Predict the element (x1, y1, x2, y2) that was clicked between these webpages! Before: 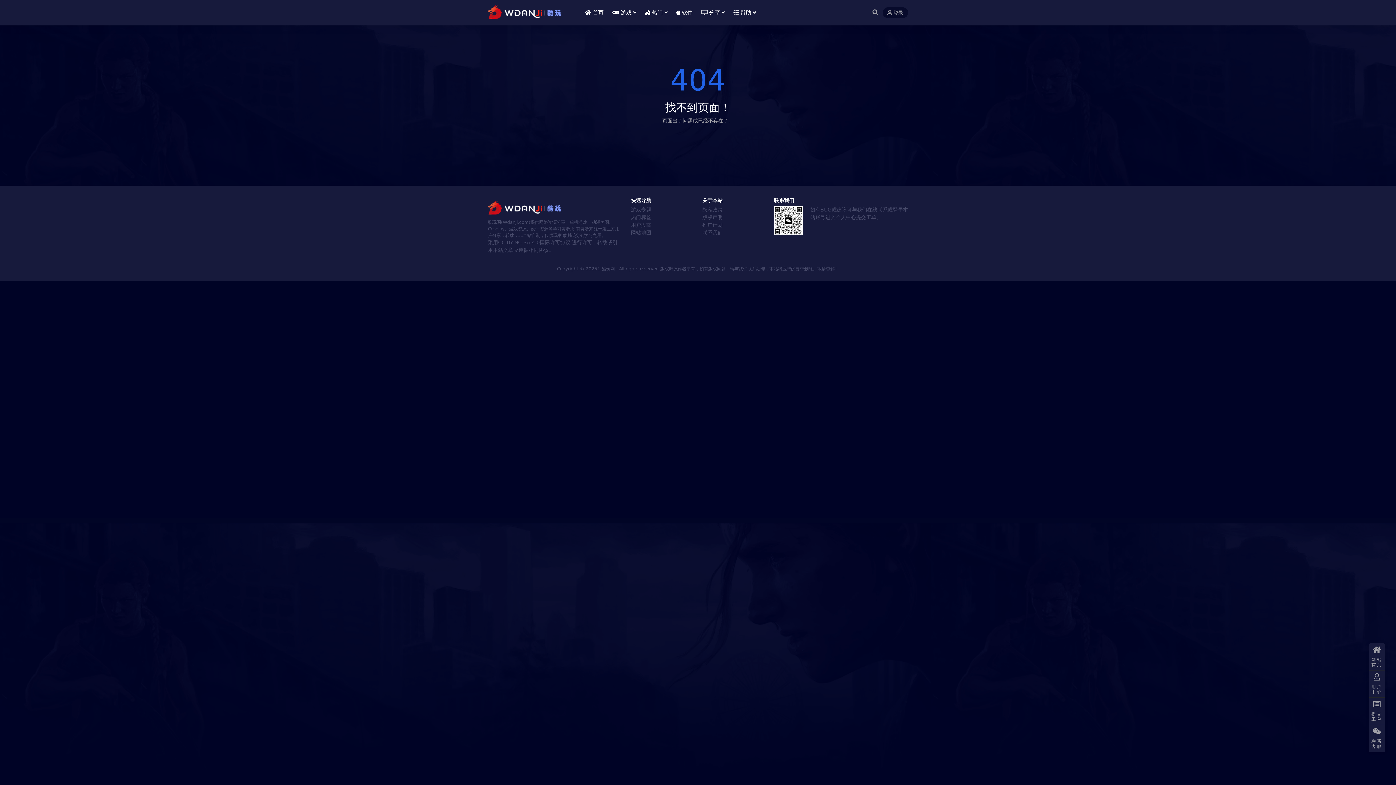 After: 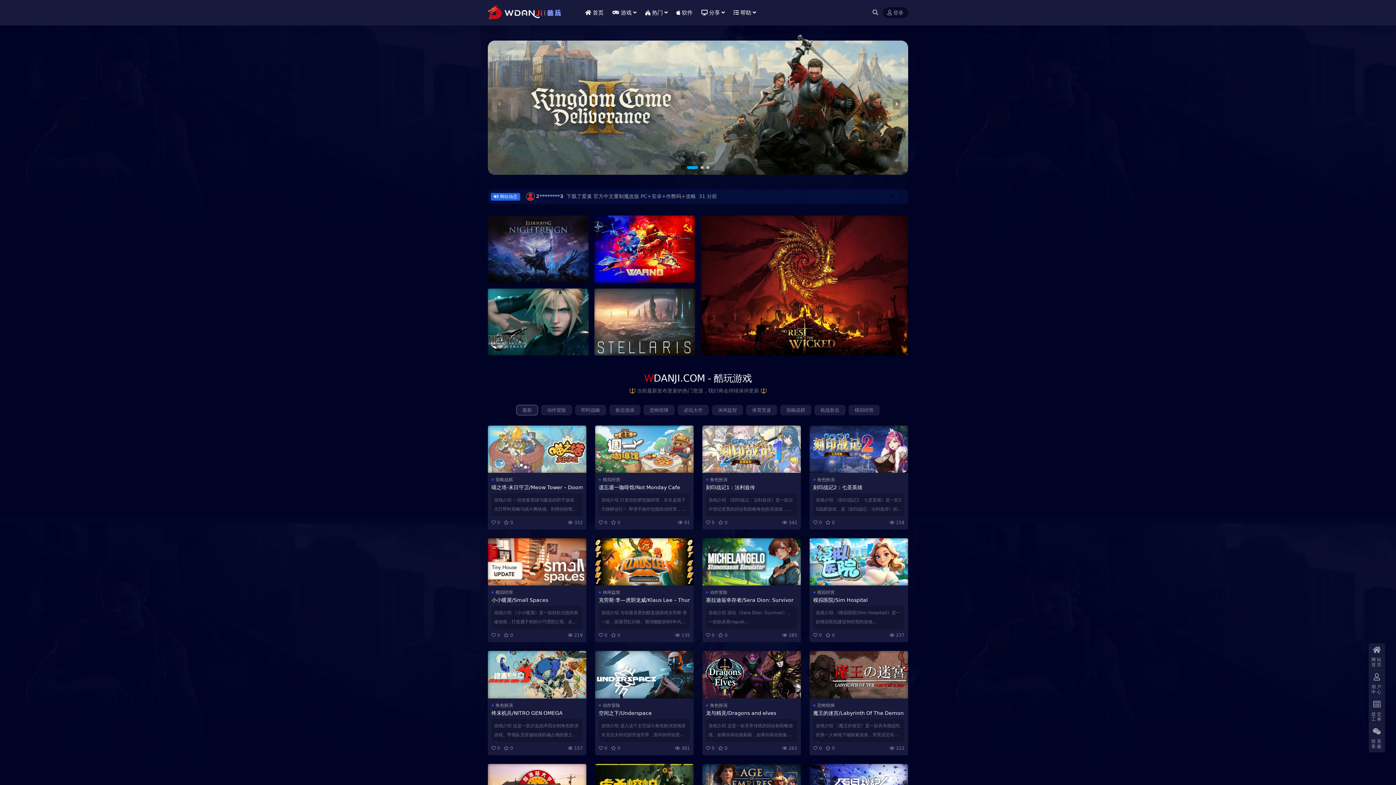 Action: bbox: (488, 9, 566, 15)